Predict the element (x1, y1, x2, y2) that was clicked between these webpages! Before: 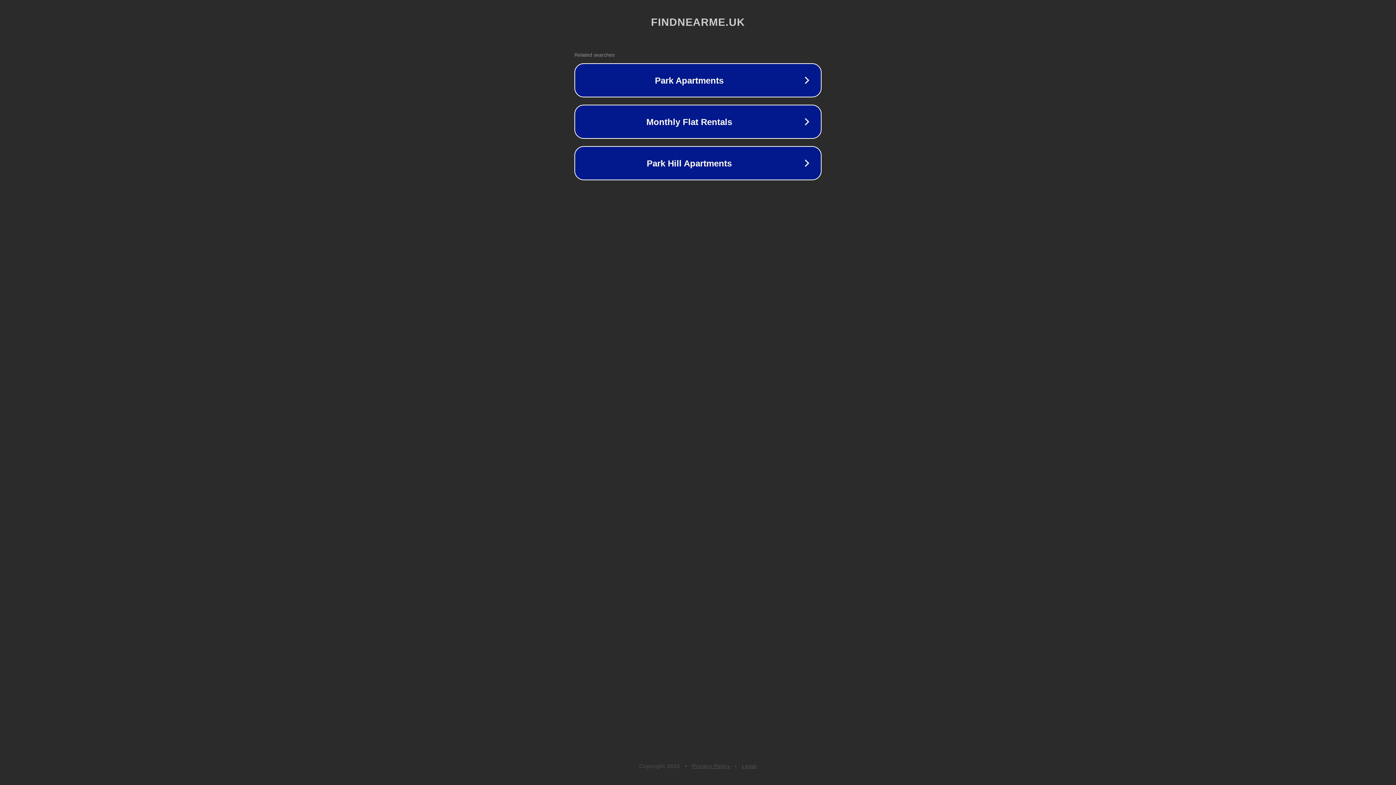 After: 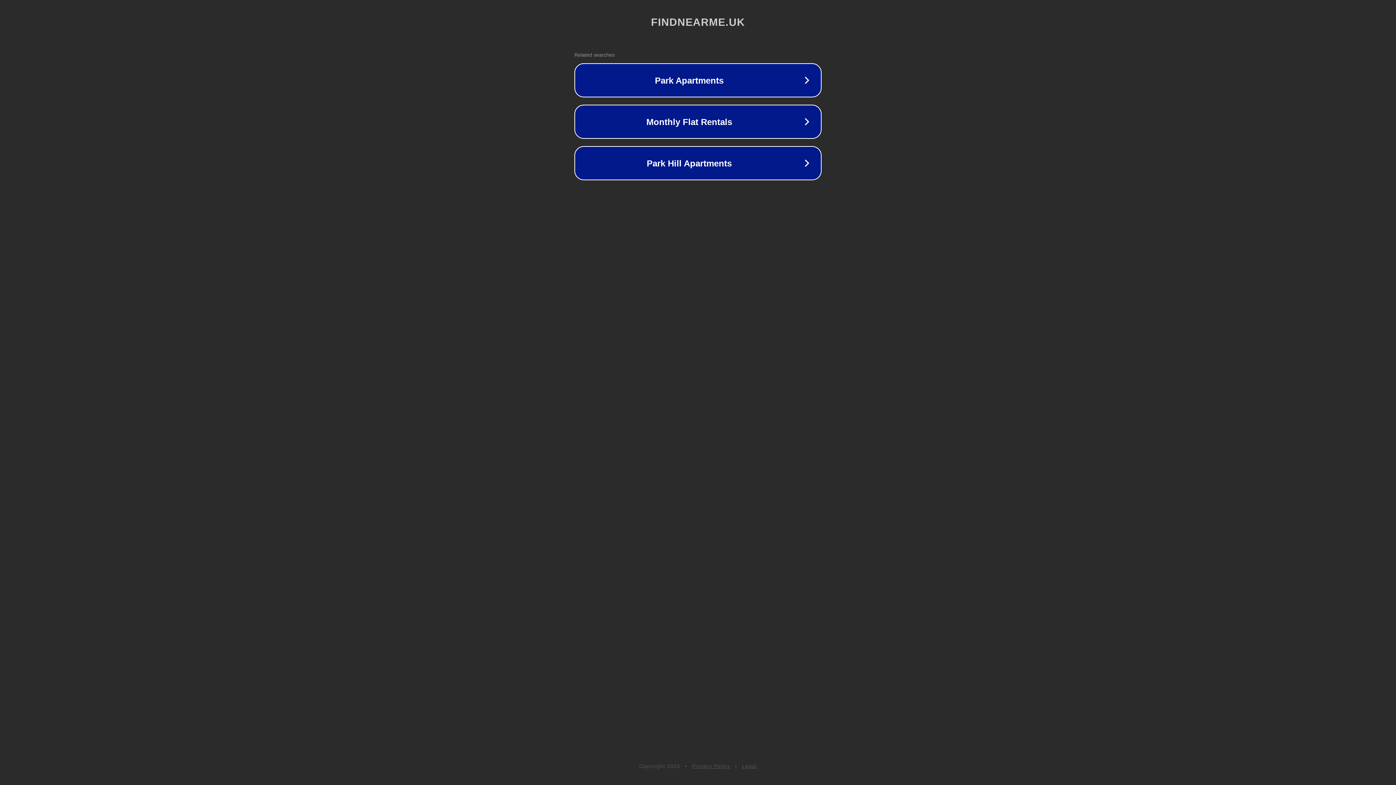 Action: label: Legal bbox: (742, 763, 757, 769)